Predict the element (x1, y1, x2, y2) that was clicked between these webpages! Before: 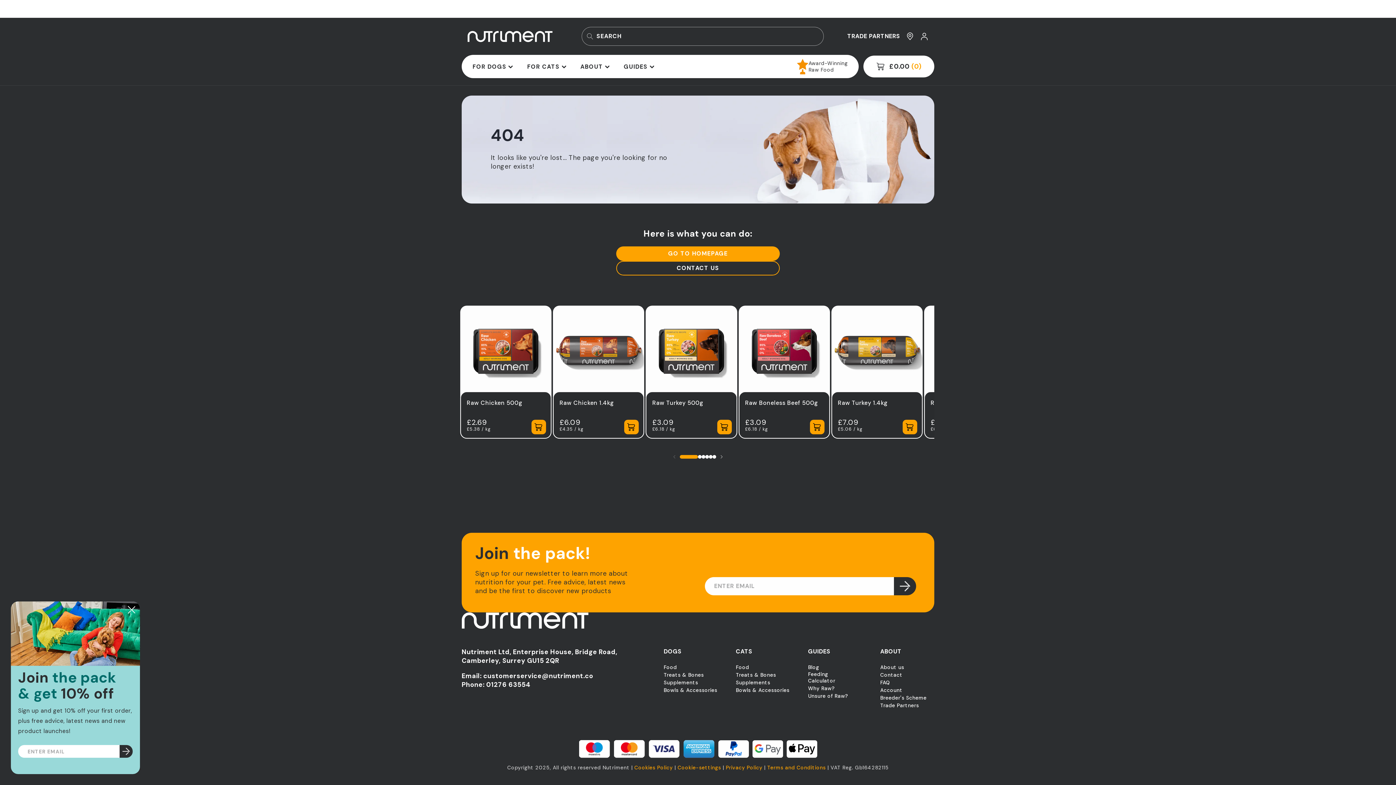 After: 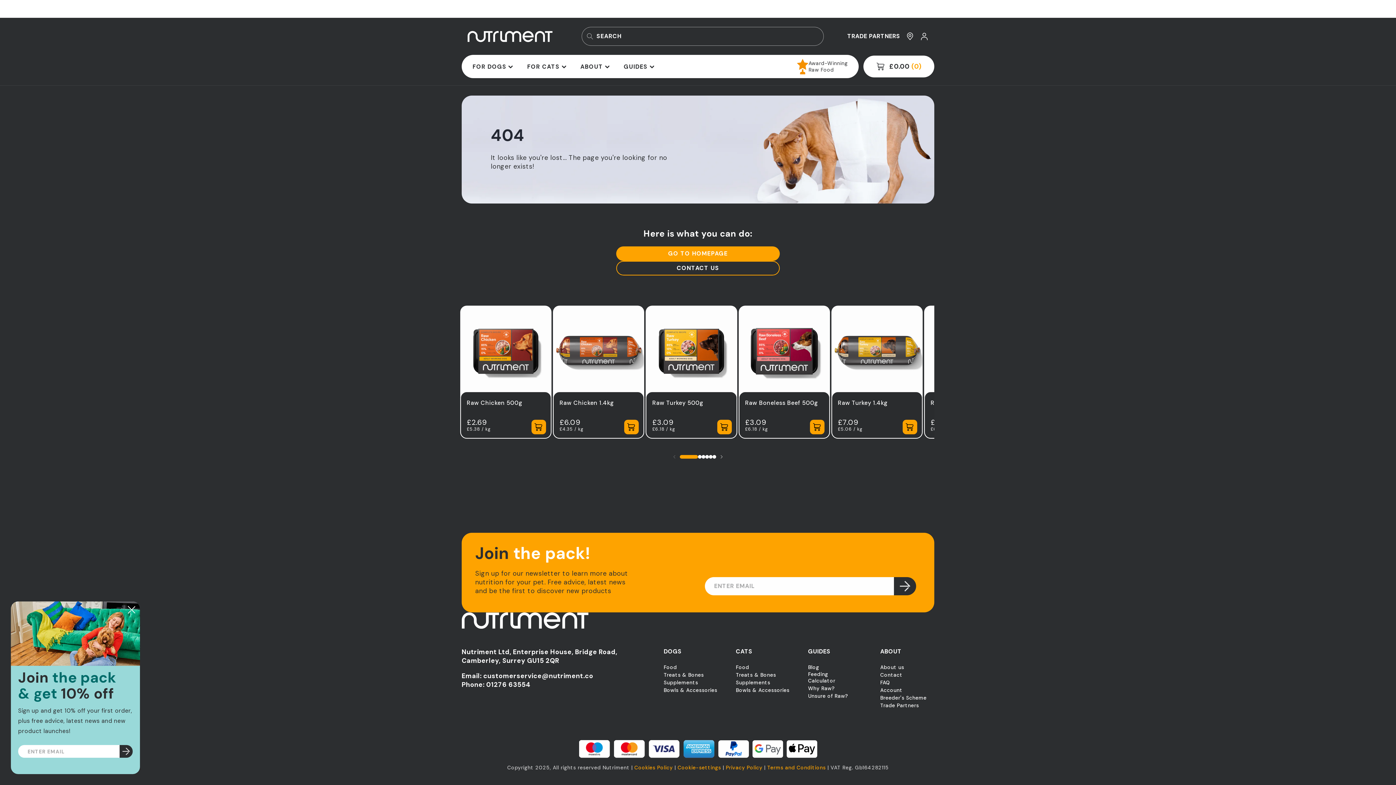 Action: bbox: (810, 420, 824, 434)